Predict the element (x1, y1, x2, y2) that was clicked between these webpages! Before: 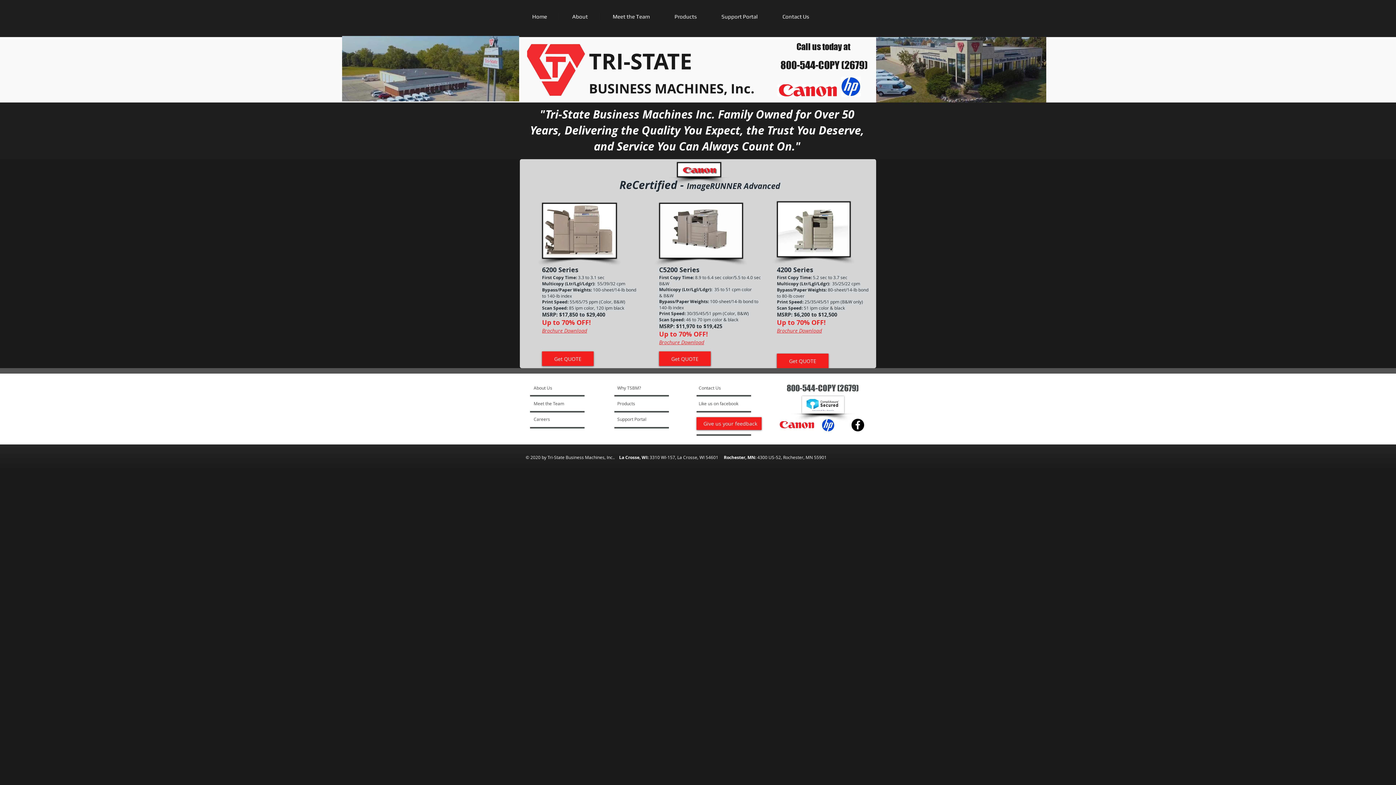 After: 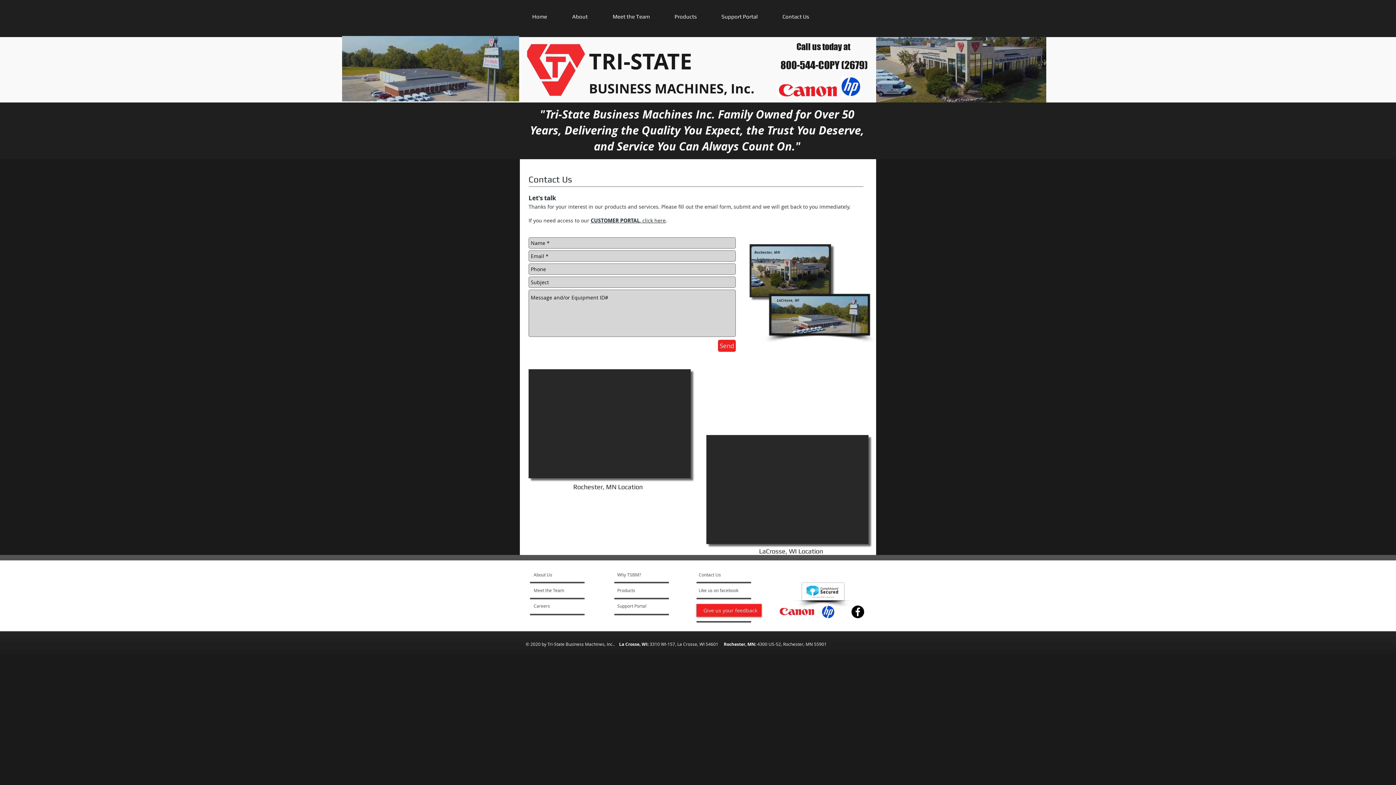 Action: bbox: (542, 351, 593, 366) label: Get QUOTE